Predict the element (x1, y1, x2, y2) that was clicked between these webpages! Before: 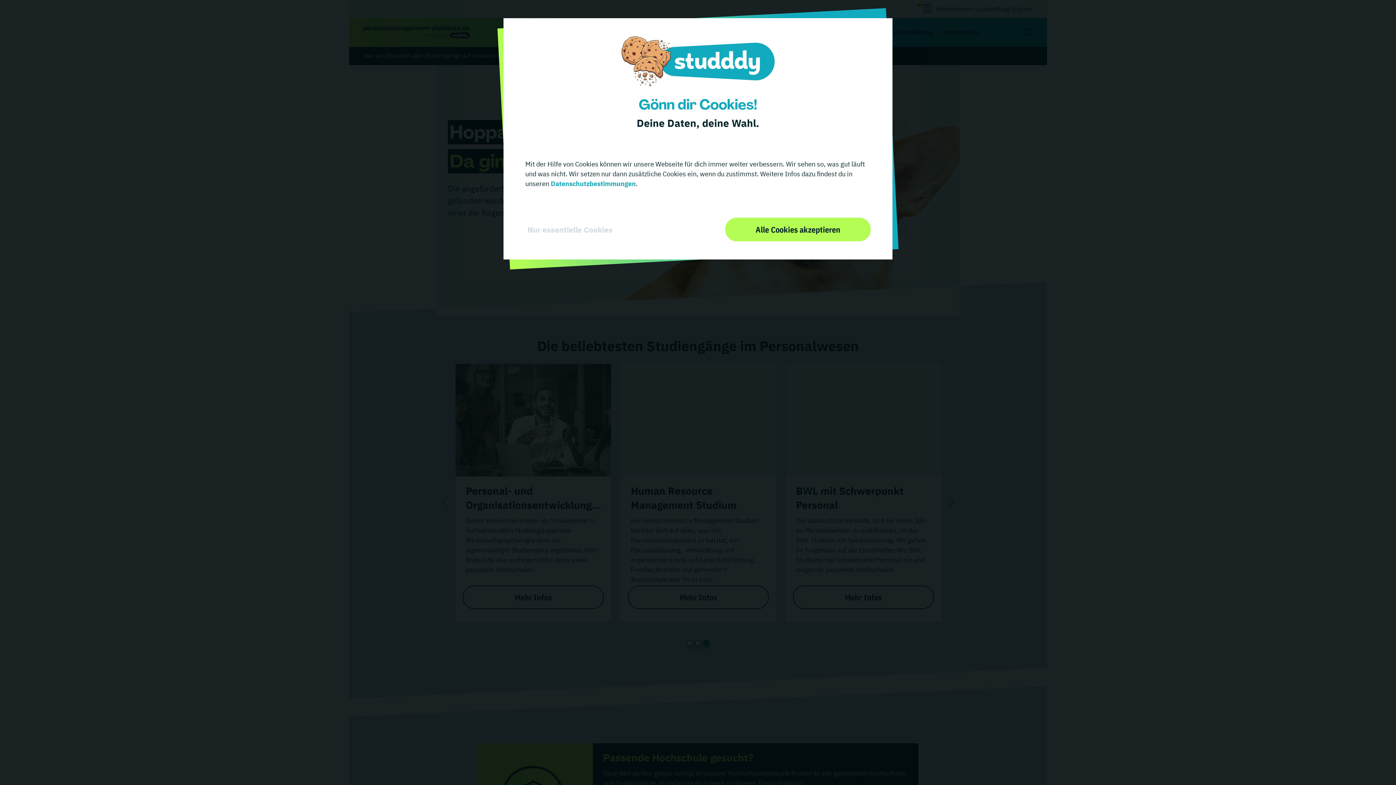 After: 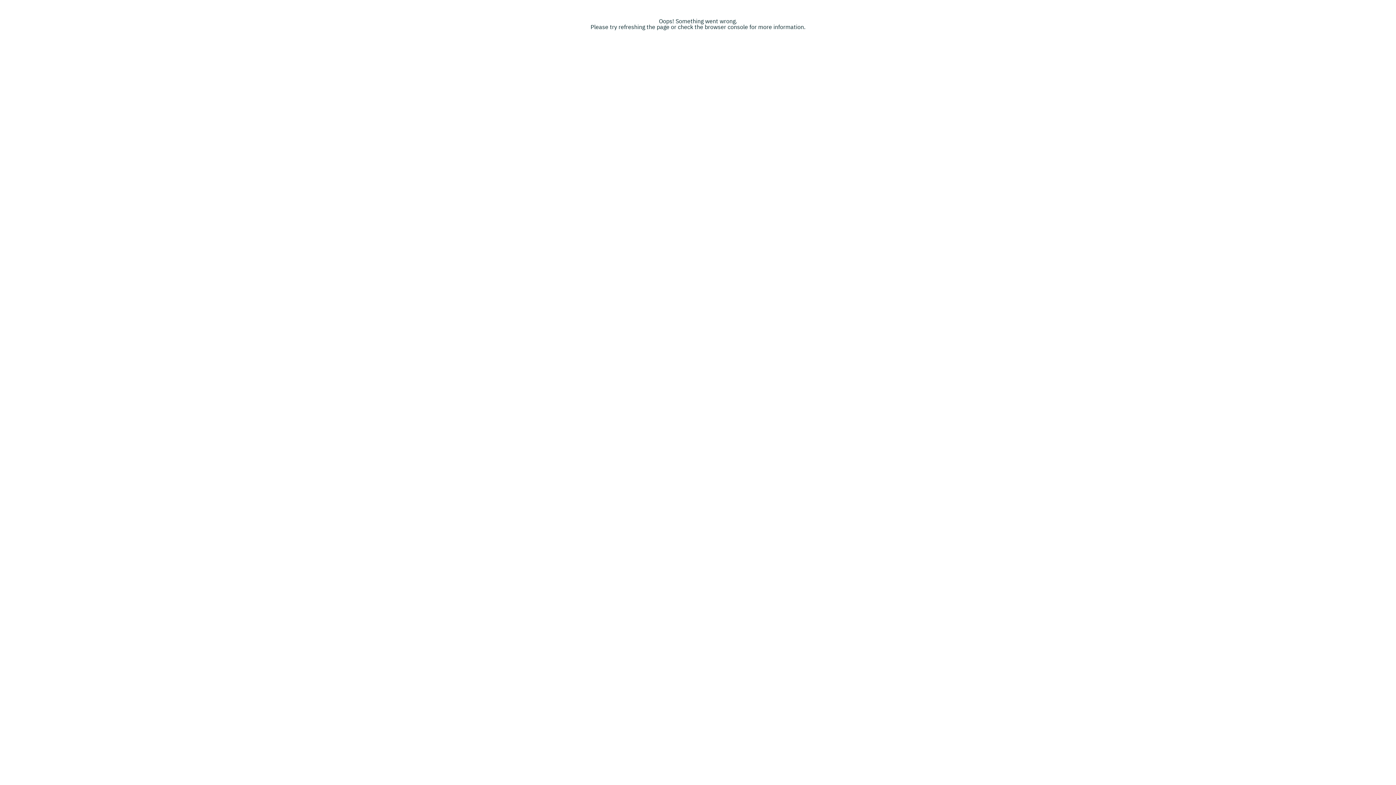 Action: bbox: (549, 167, 636, 175) label:  Datenschutzbestimmungen